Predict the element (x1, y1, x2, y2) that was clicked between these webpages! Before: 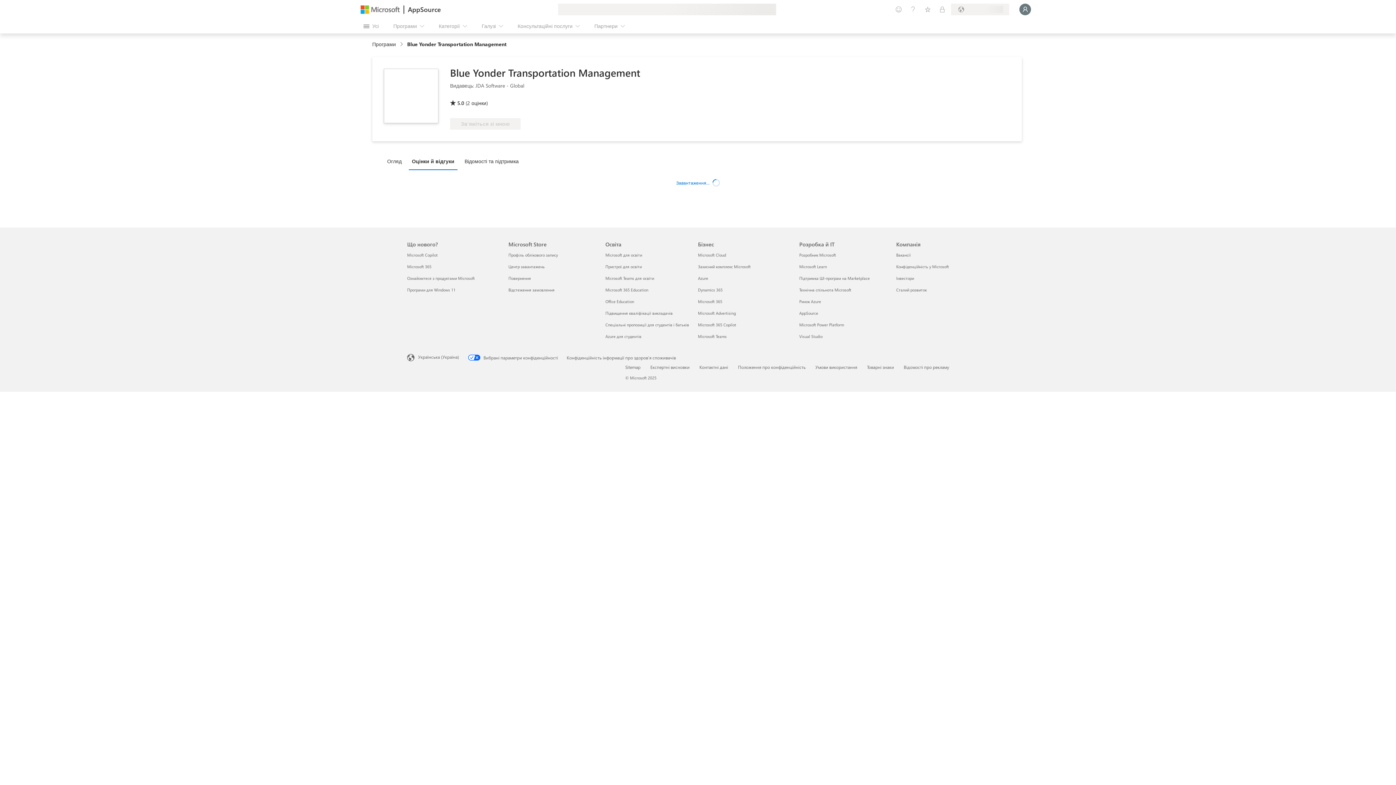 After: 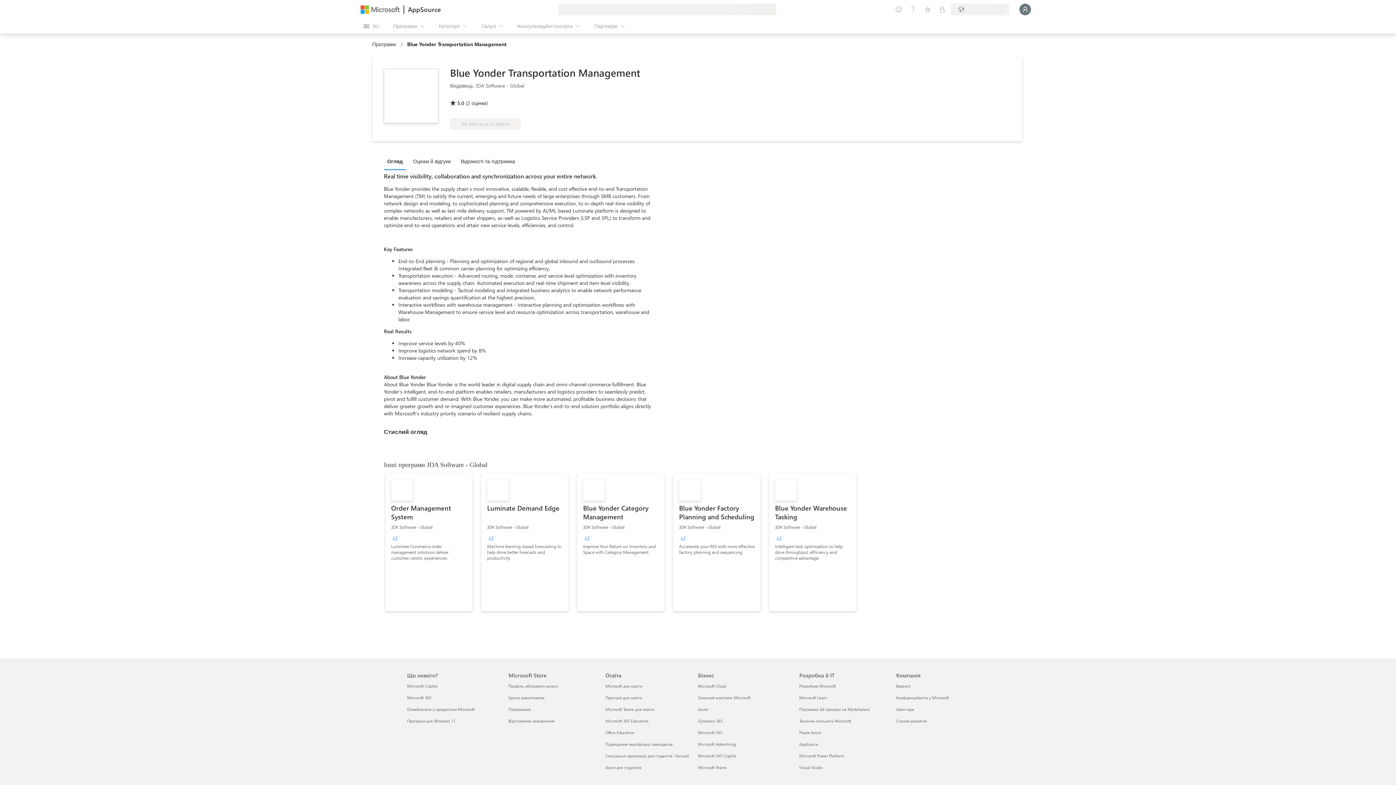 Action: label: Огляд bbox: (384, 153, 408, 169)